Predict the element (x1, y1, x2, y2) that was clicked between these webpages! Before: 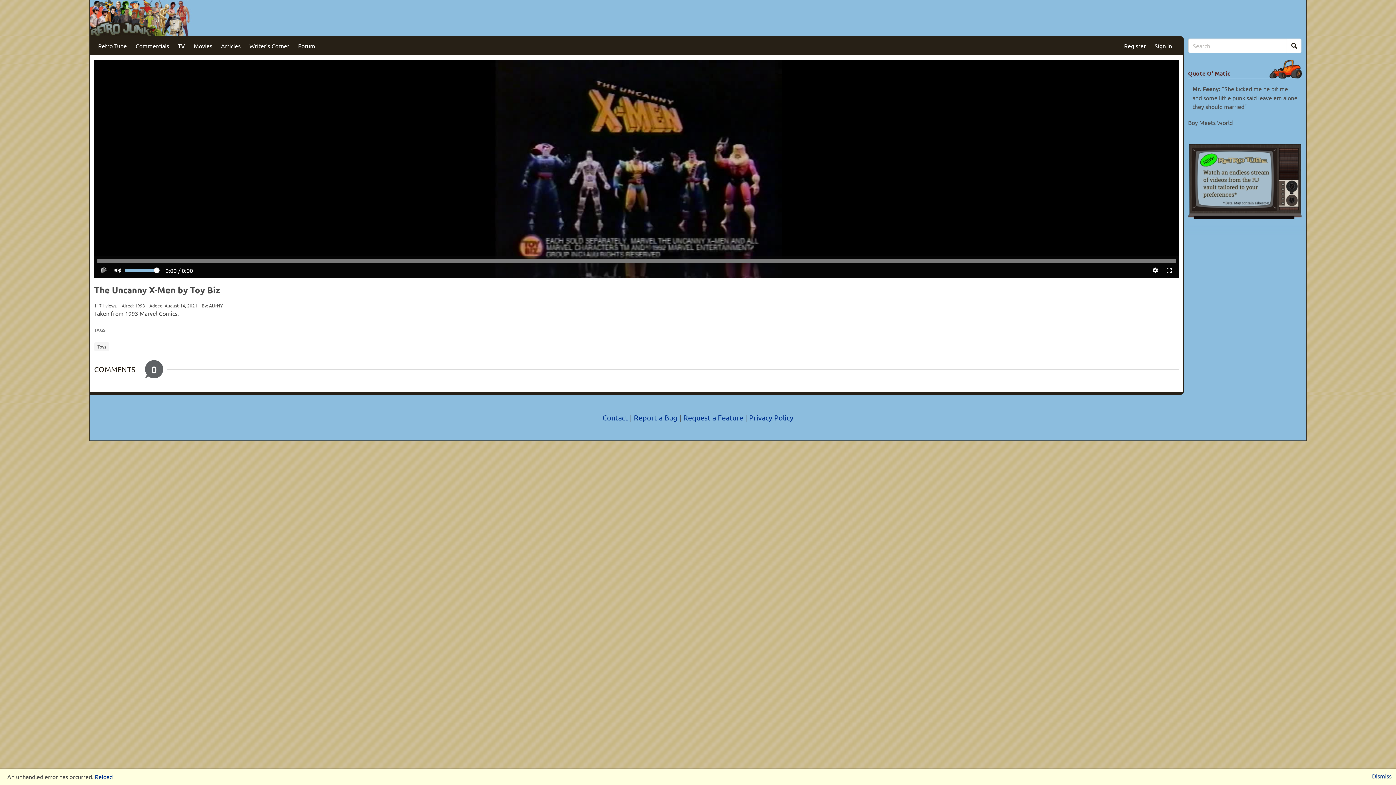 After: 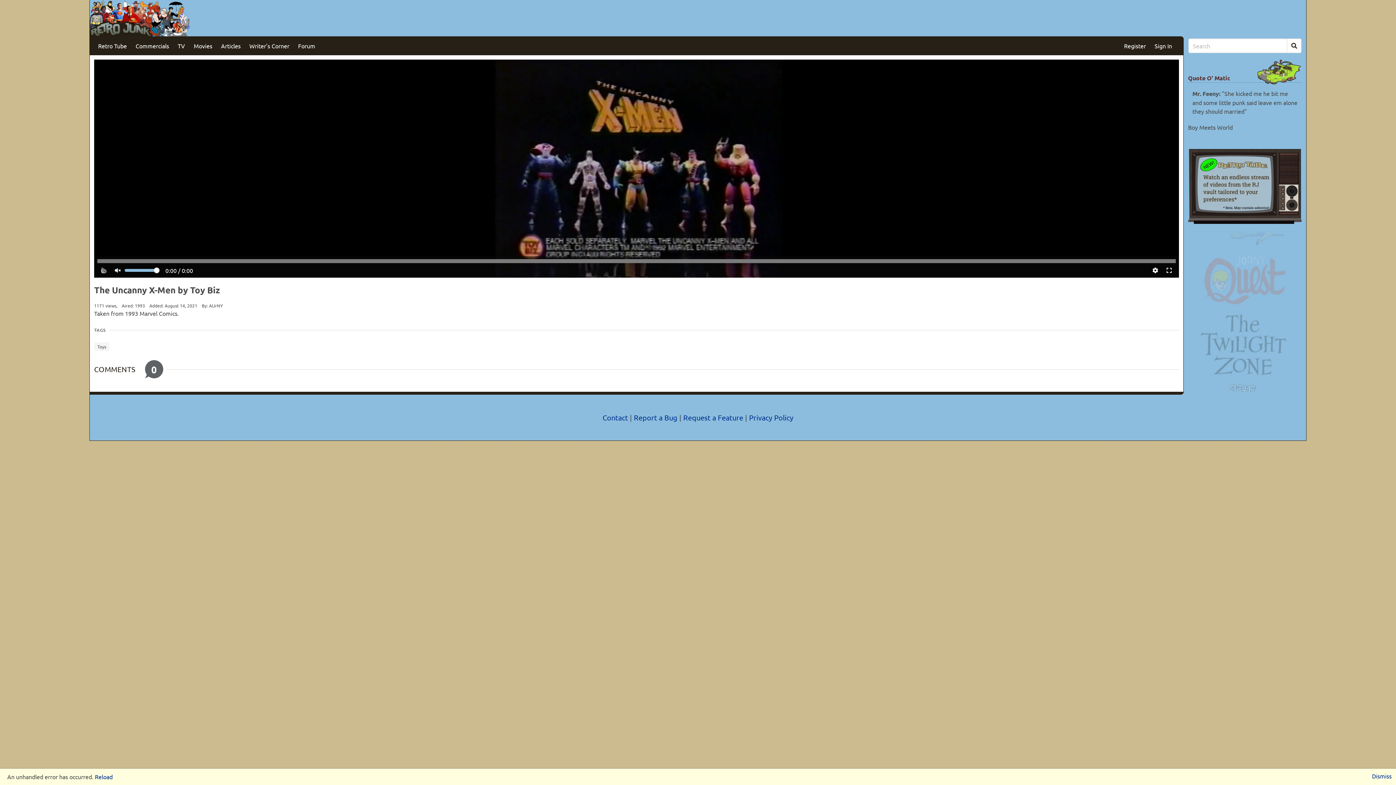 Action: bbox: (110, 263, 124, 277)